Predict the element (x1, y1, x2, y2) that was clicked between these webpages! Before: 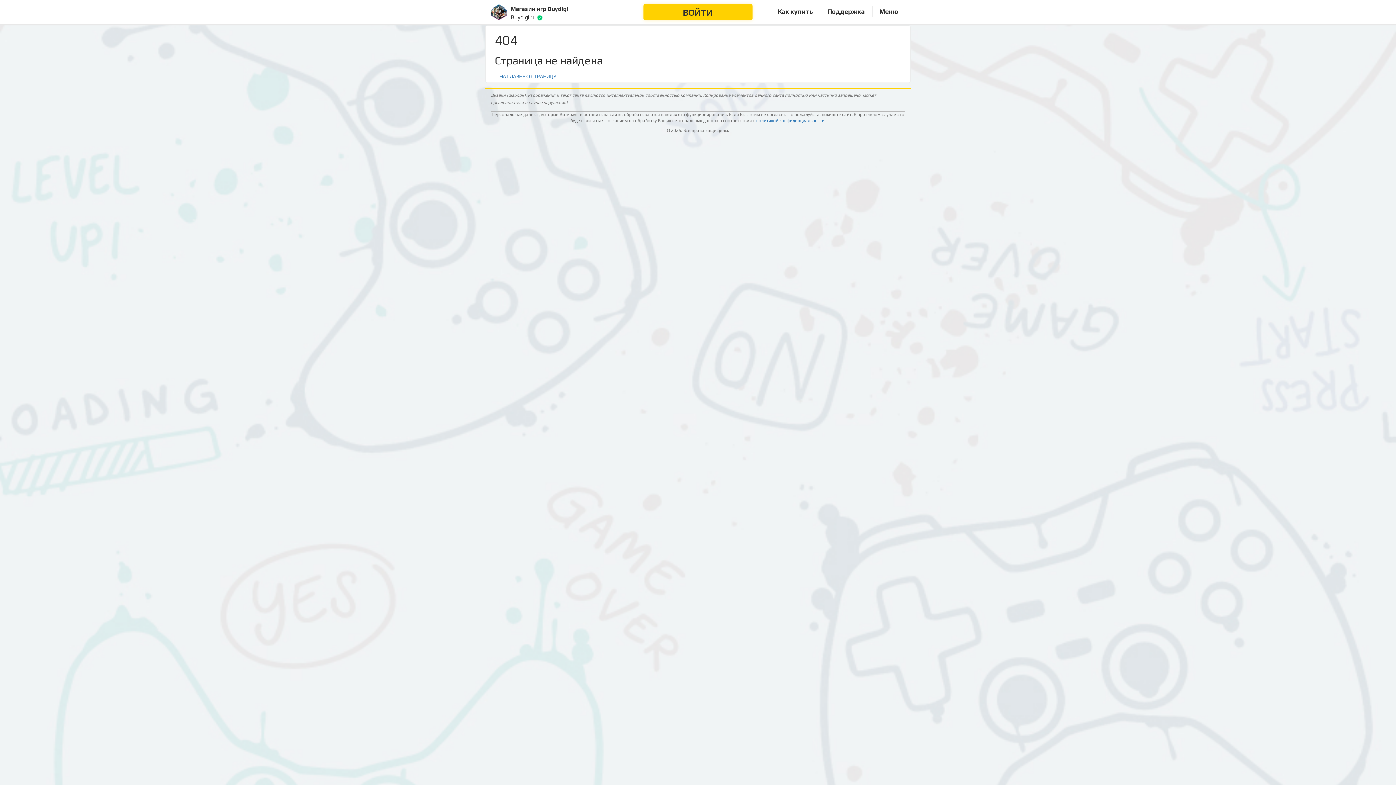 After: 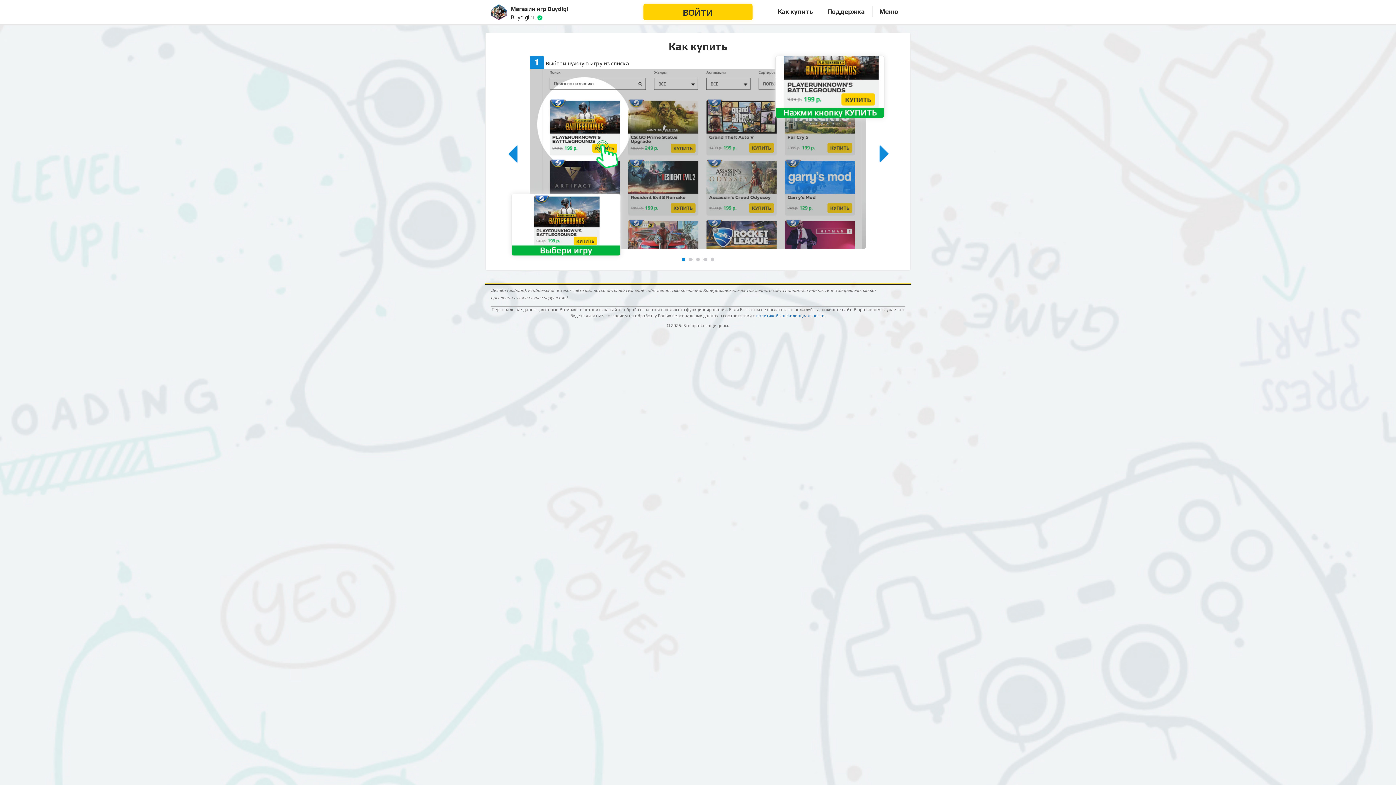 Action: label: Как купить bbox: (777, 0, 813, 24)